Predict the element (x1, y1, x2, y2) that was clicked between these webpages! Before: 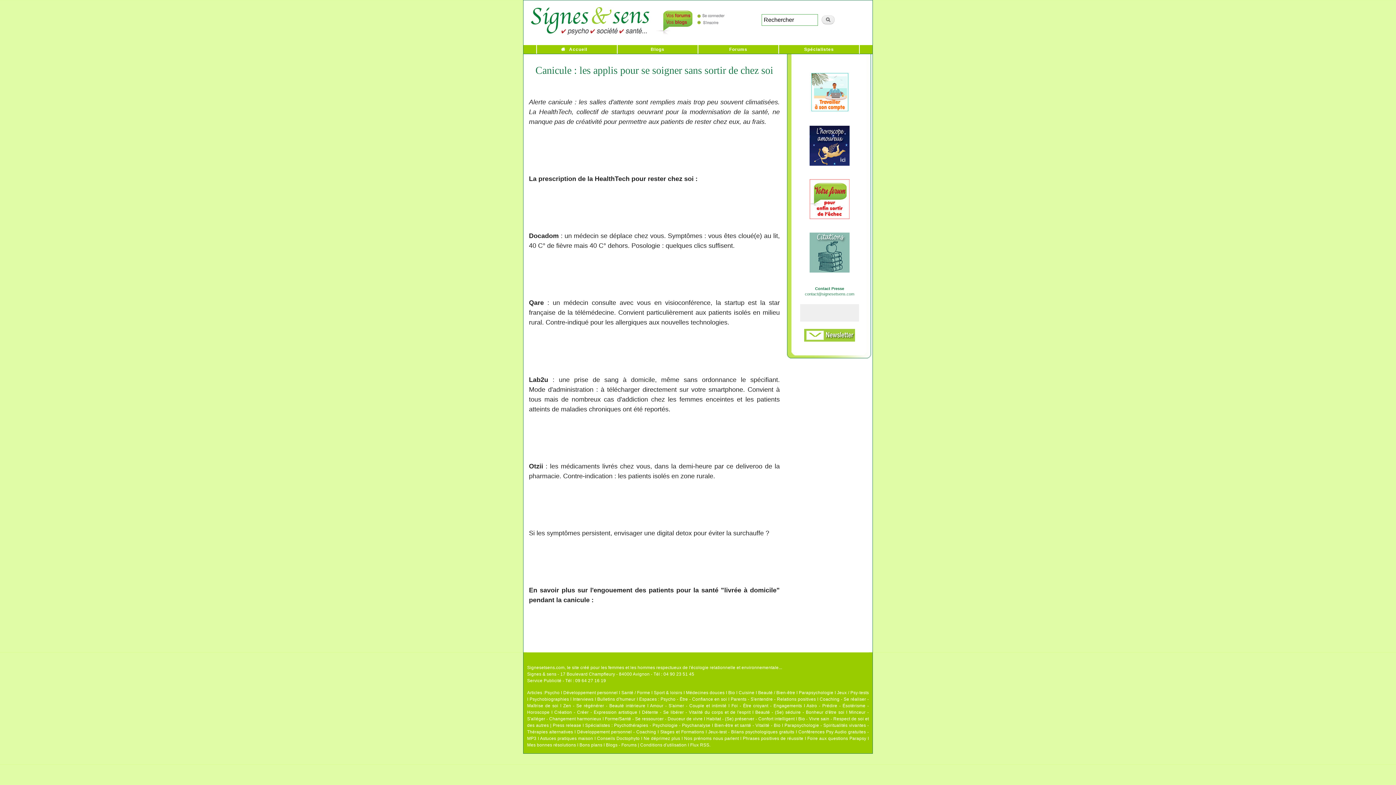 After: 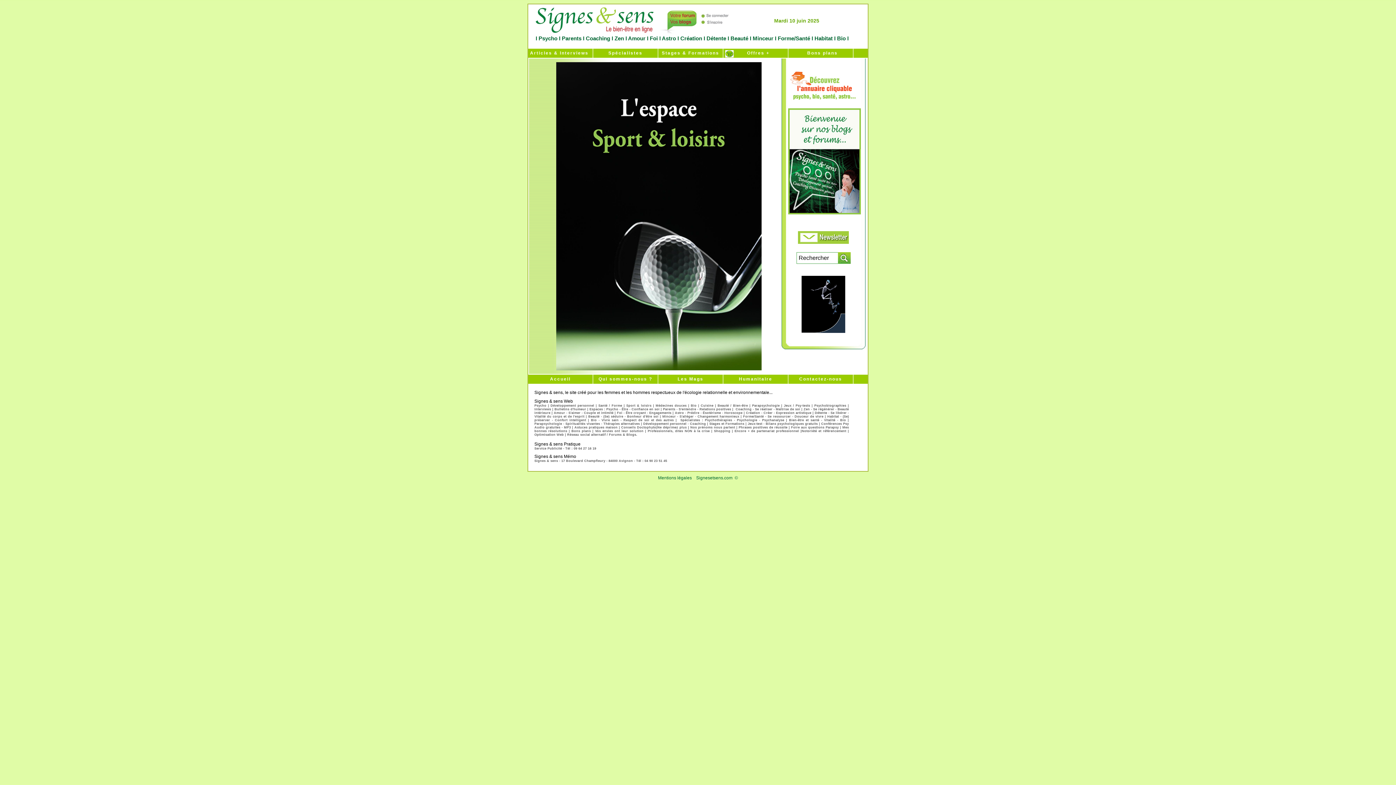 Action: label: Sport & loisirs bbox: (653, 690, 682, 695)